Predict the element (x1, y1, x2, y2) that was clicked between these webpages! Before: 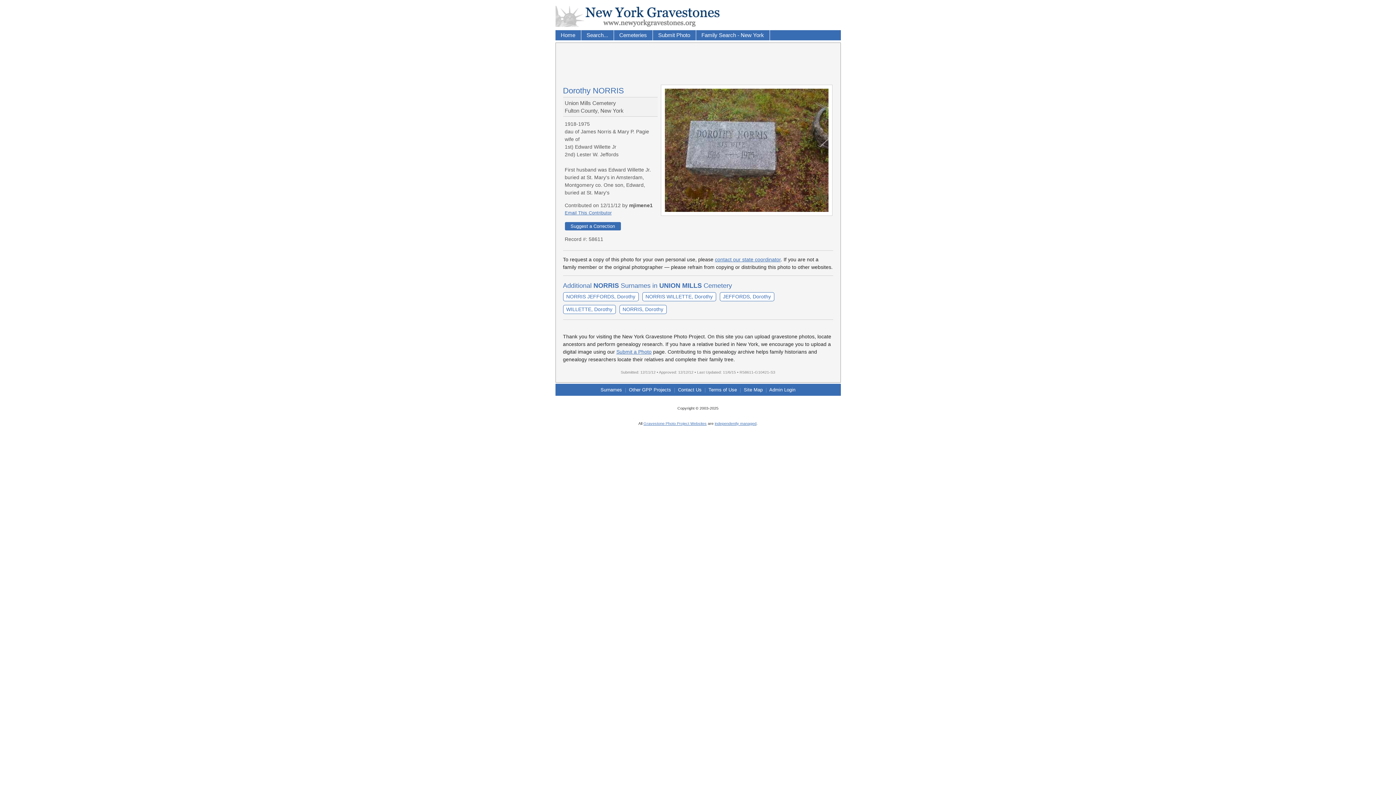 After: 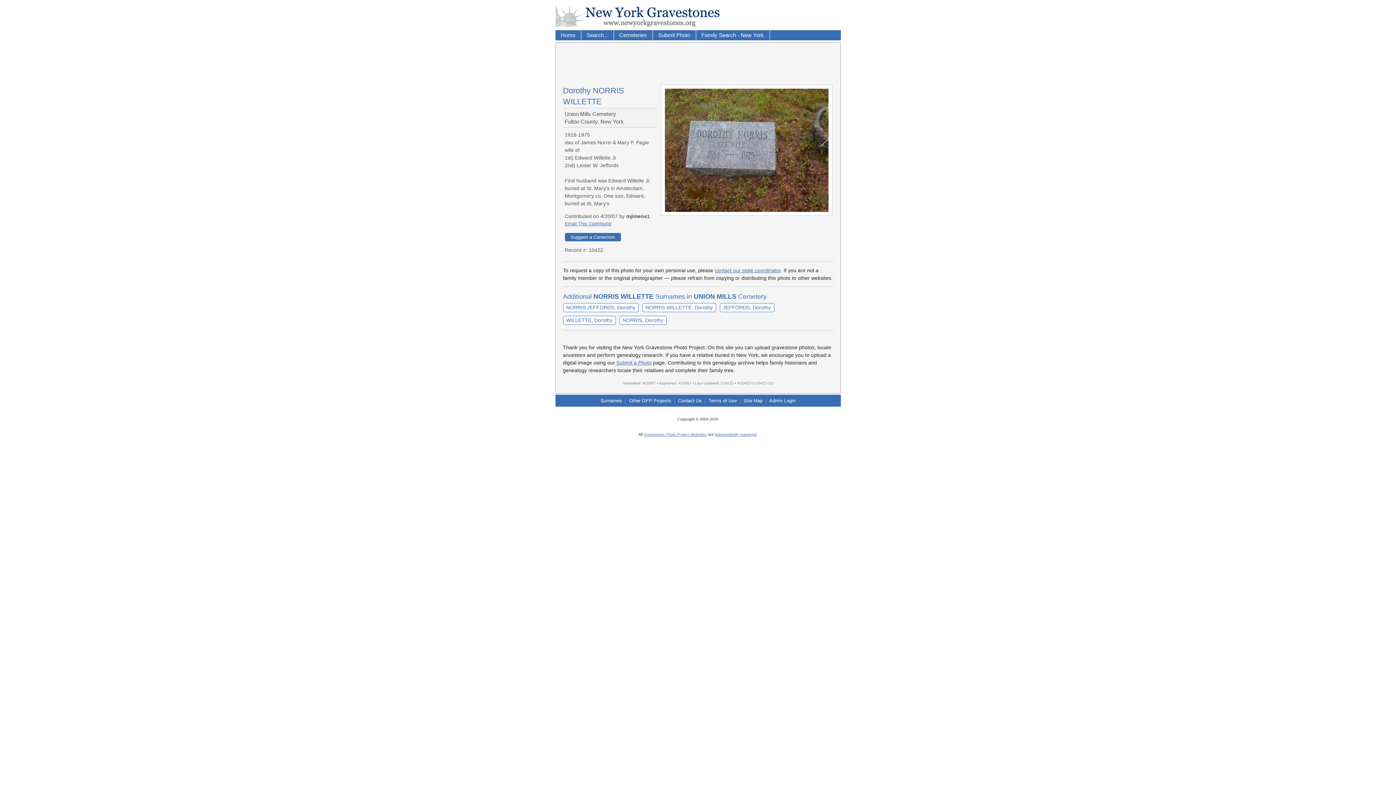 Action: bbox: (642, 292, 716, 301) label: NORRIS WILLETTE, Dorothy